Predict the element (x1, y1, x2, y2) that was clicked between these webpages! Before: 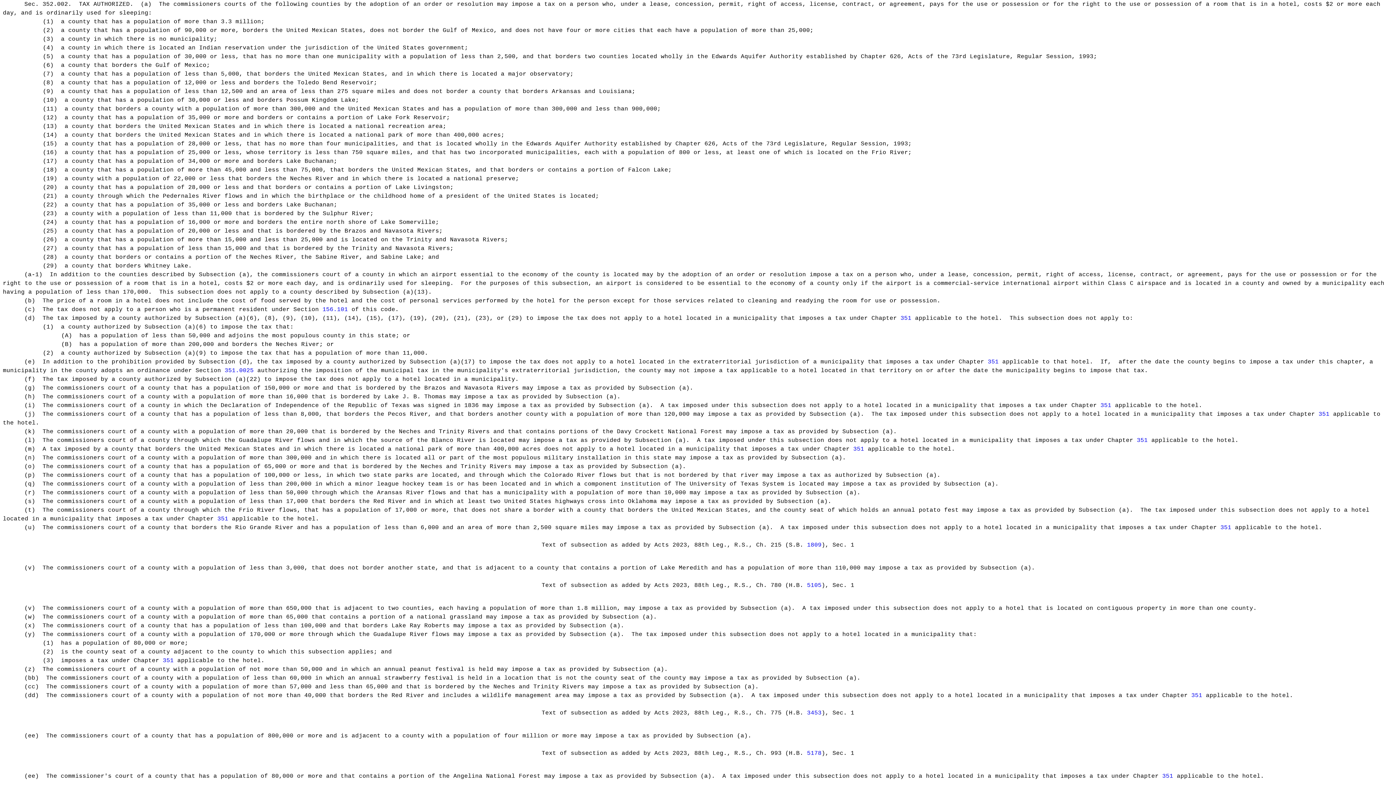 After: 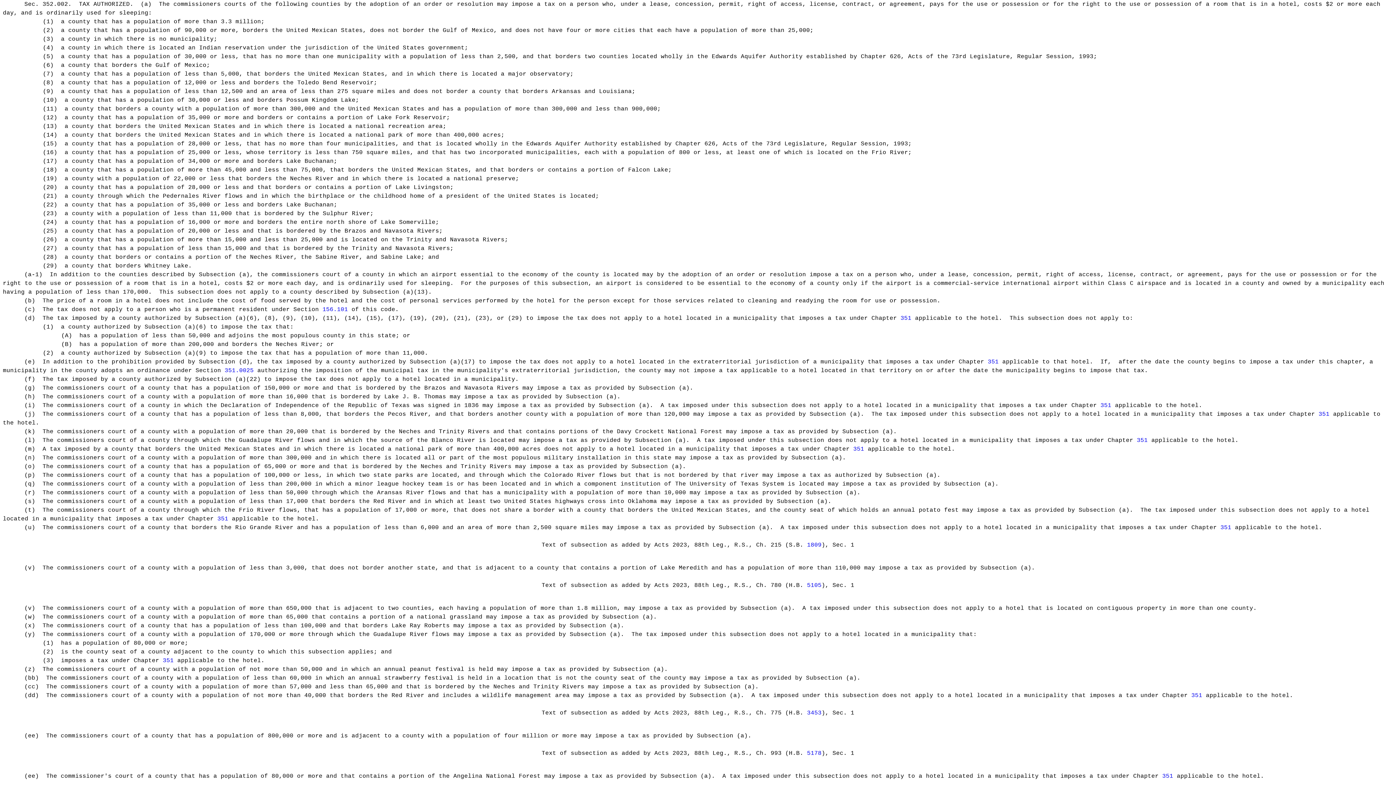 Action: label: 5105 bbox: (807, 582, 821, 589)